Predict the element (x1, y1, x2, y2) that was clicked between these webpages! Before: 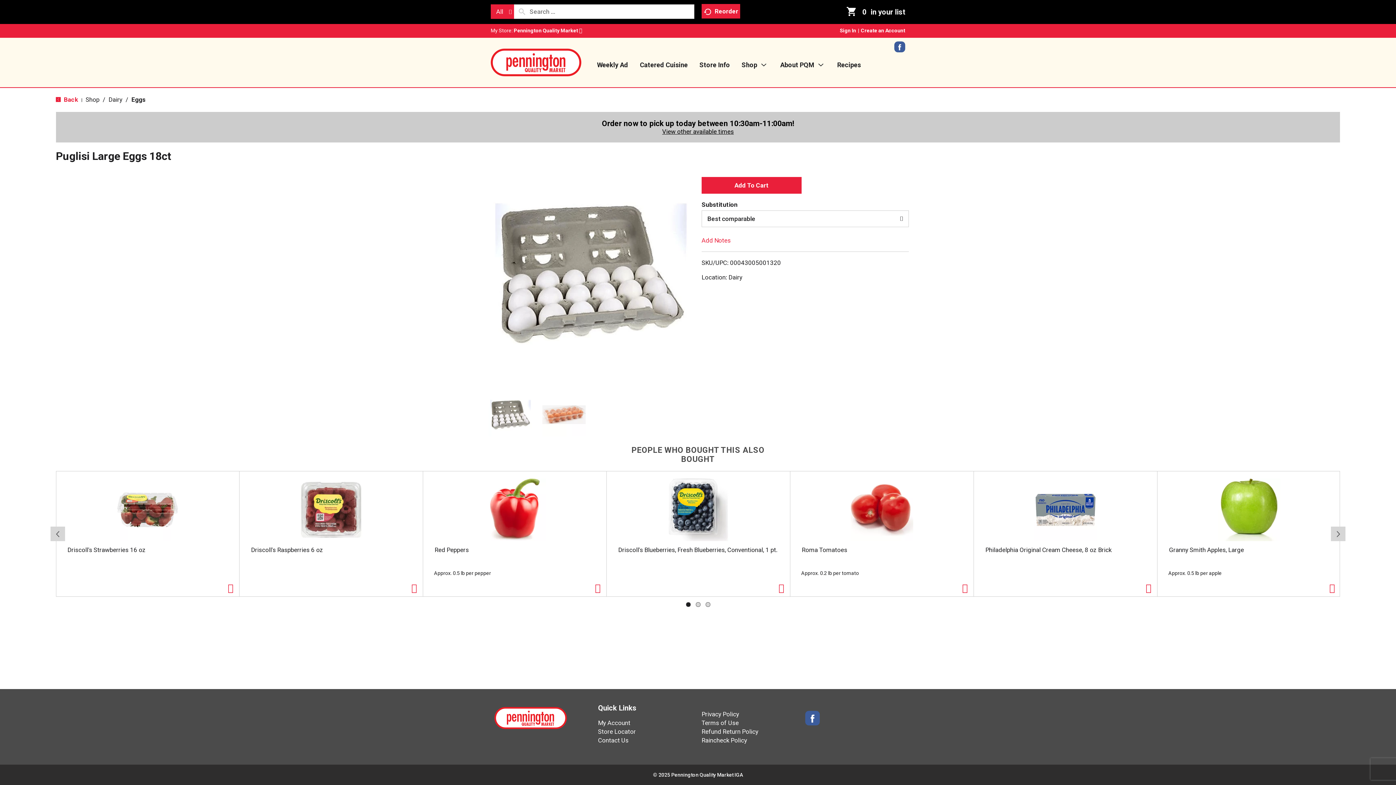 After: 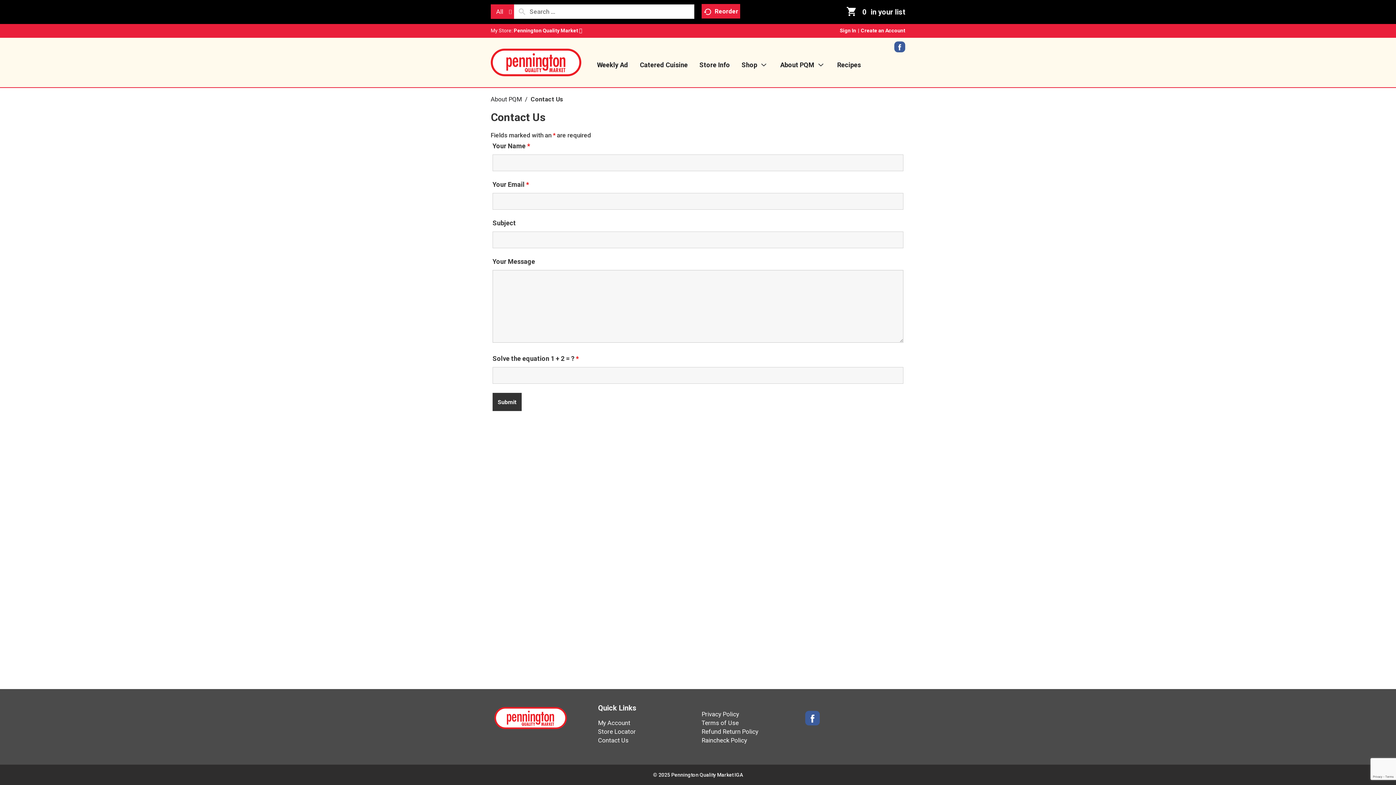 Action: bbox: (598, 737, 628, 744) label: Contact Us